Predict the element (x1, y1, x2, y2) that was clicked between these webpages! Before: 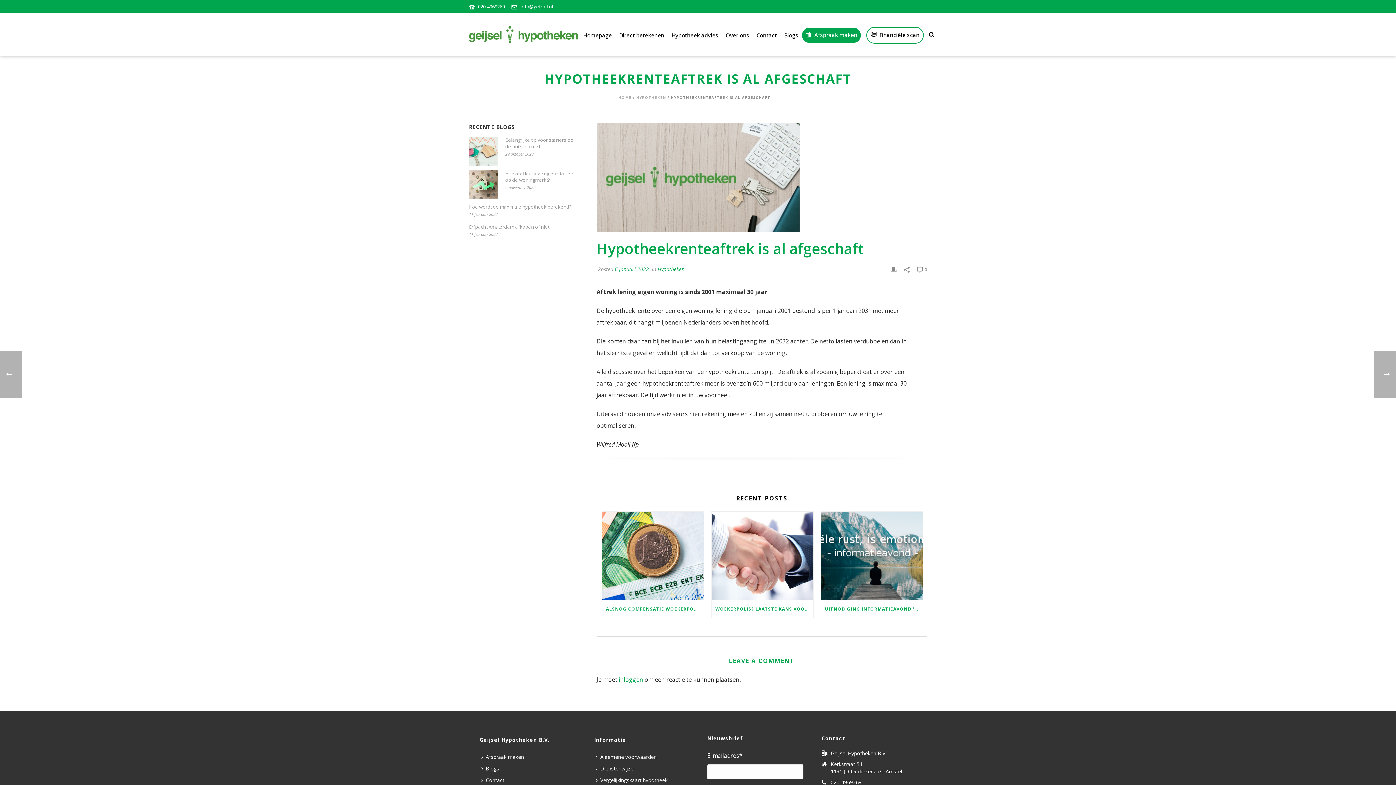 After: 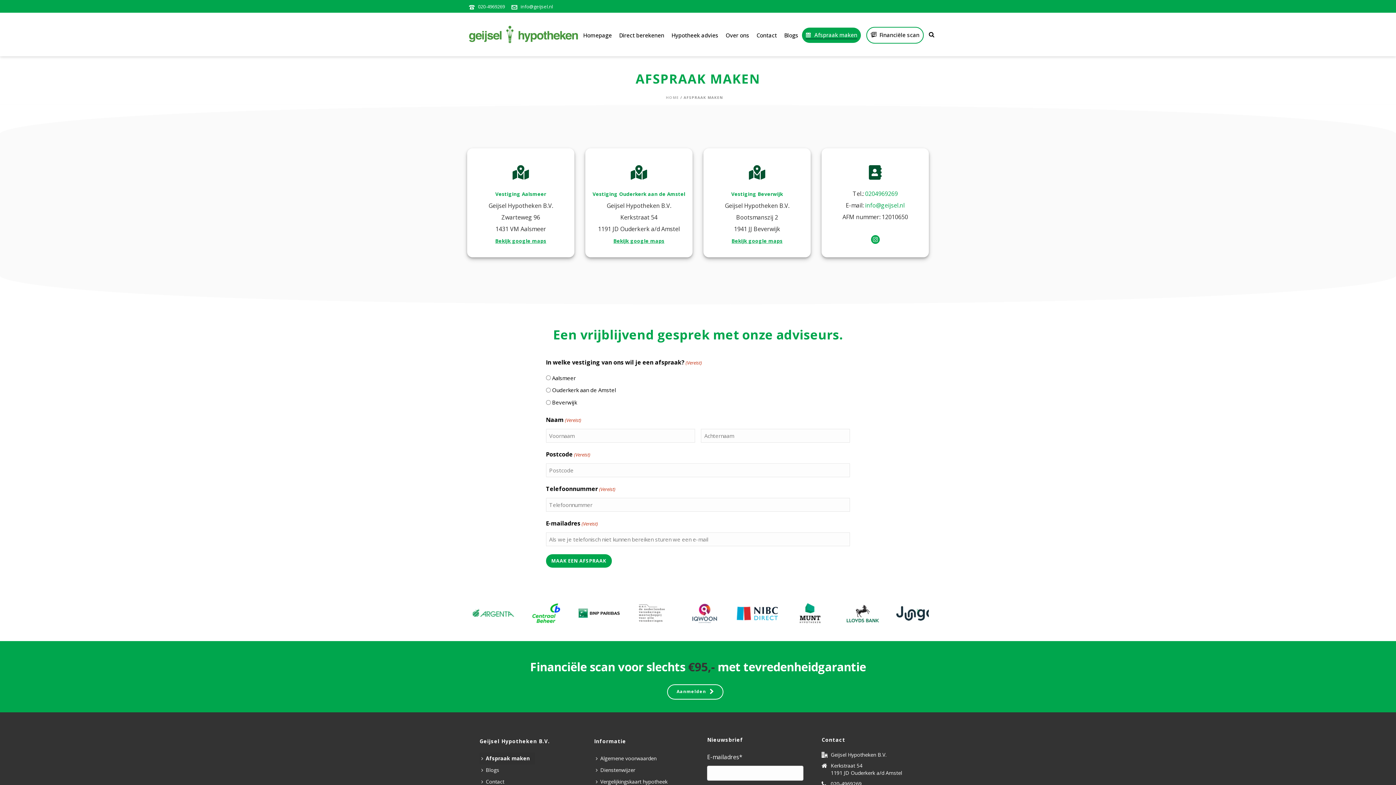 Action: bbox: (479, 751, 529, 763) label: Afspraak maken